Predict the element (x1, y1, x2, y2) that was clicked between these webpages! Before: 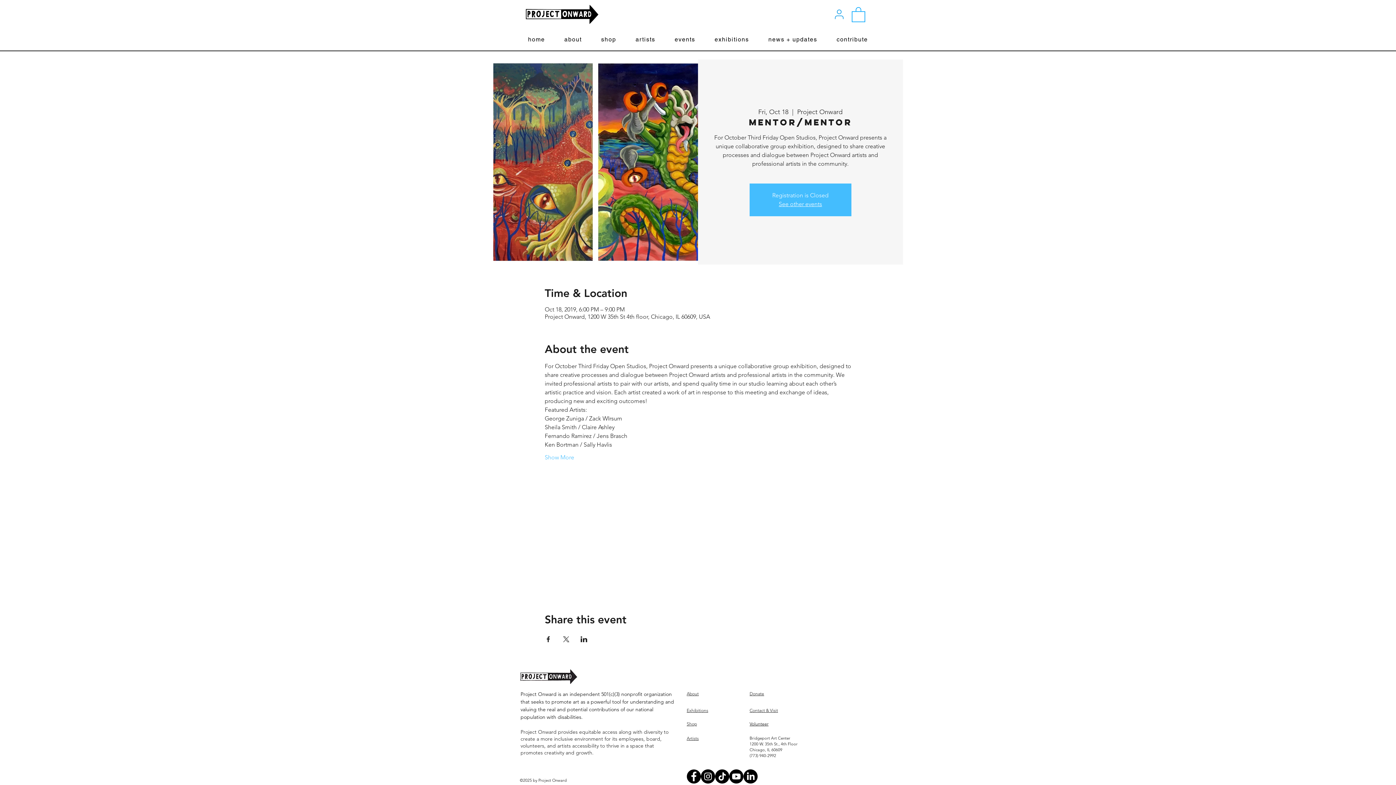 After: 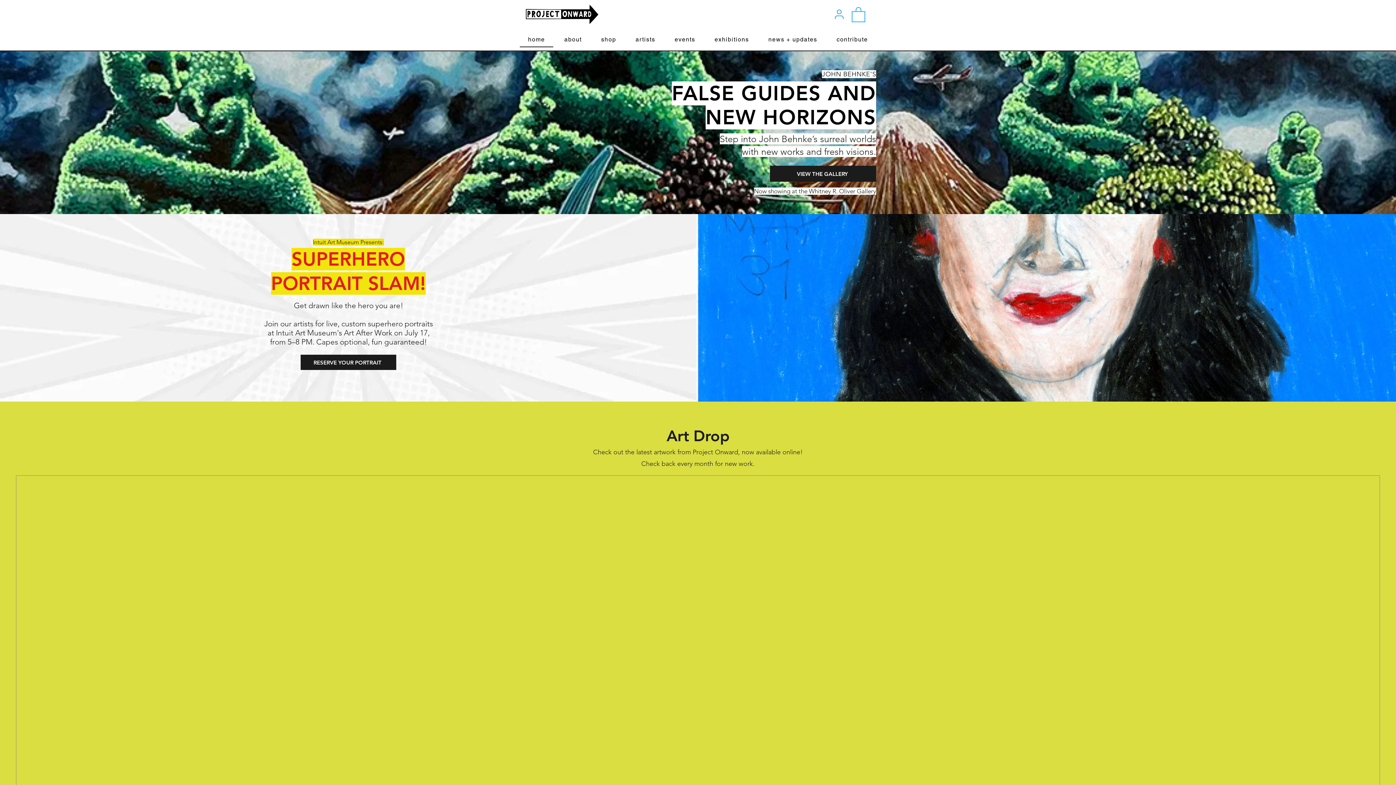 Action: bbox: (779, 200, 822, 207) label: See other events